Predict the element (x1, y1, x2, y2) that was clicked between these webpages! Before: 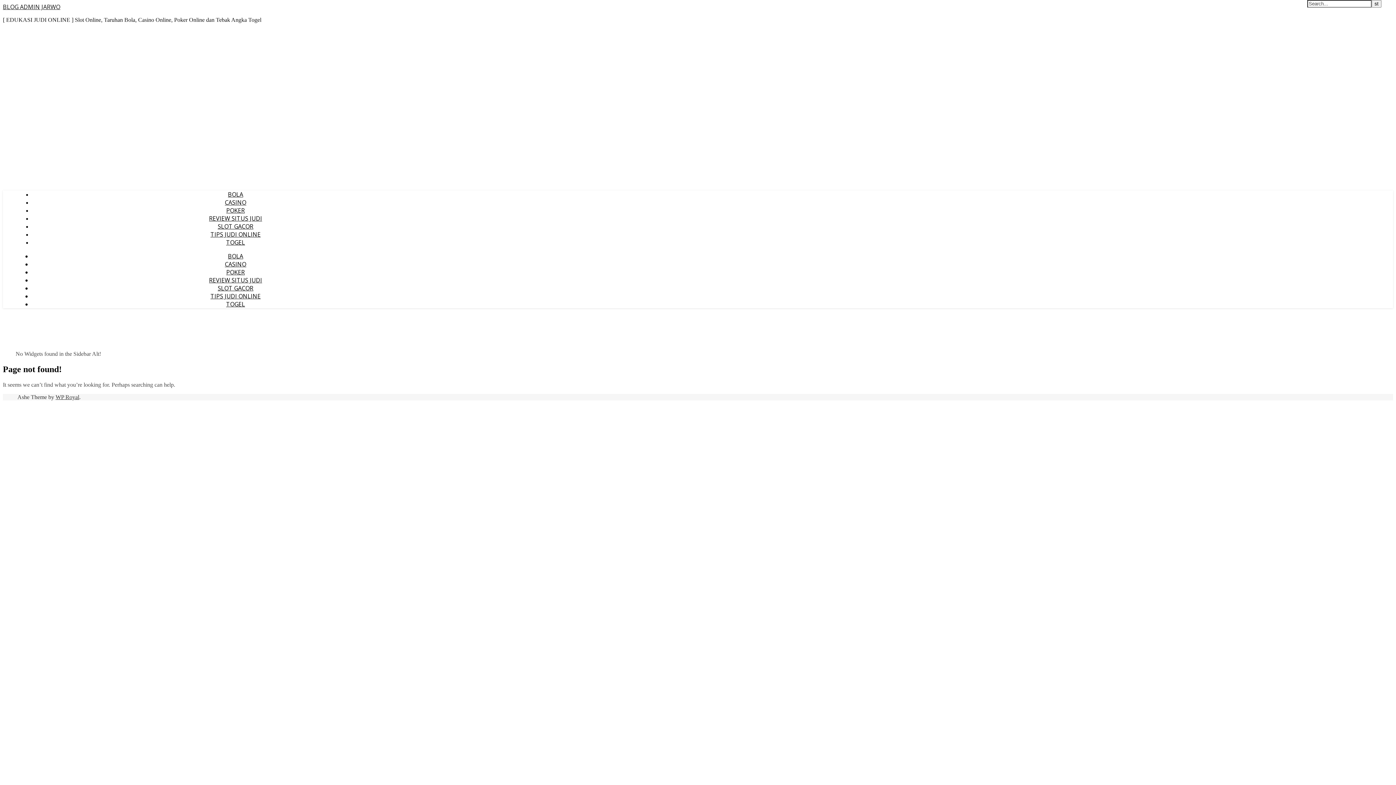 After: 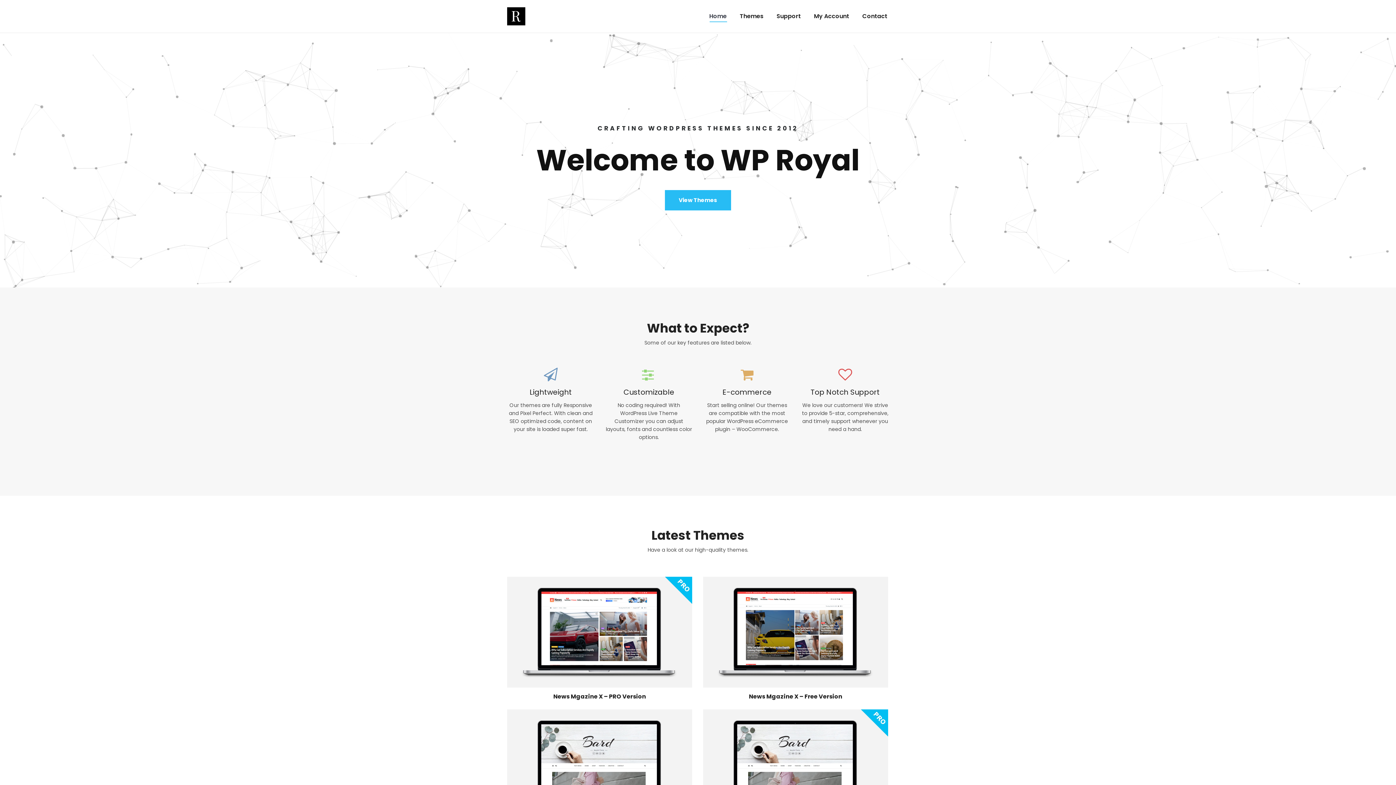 Action: bbox: (55, 394, 79, 400) label: WP Royal